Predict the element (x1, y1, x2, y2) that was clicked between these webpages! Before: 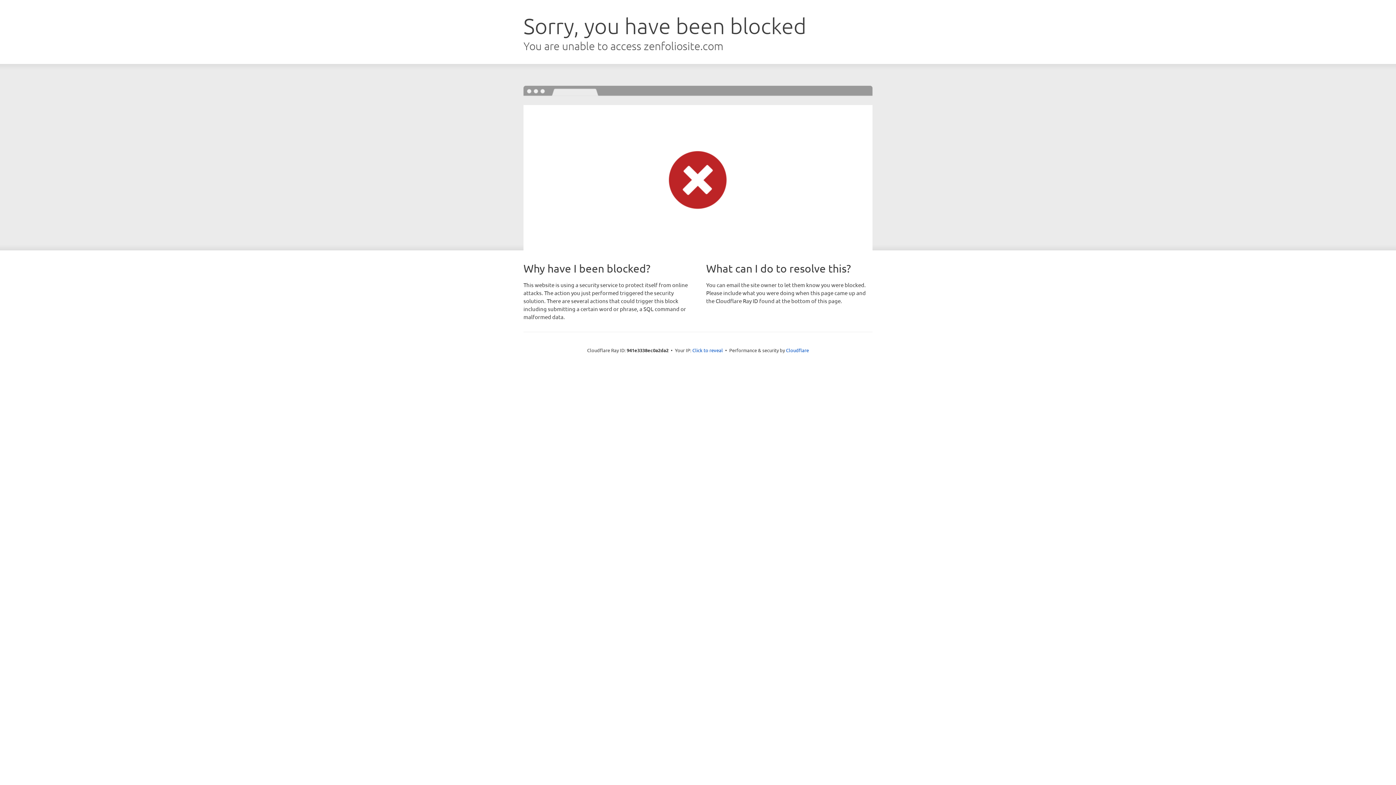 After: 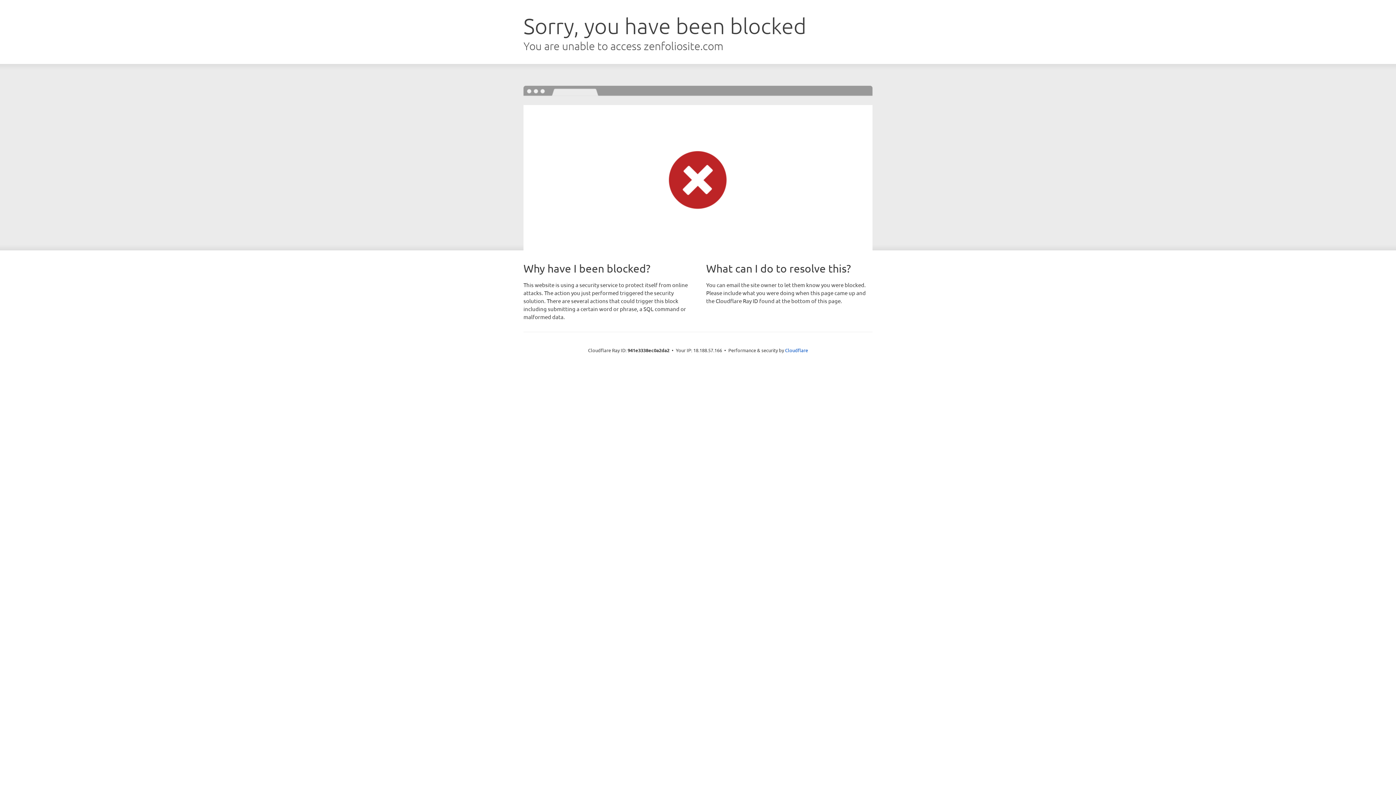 Action: bbox: (692, 346, 723, 353) label: Click to reveal